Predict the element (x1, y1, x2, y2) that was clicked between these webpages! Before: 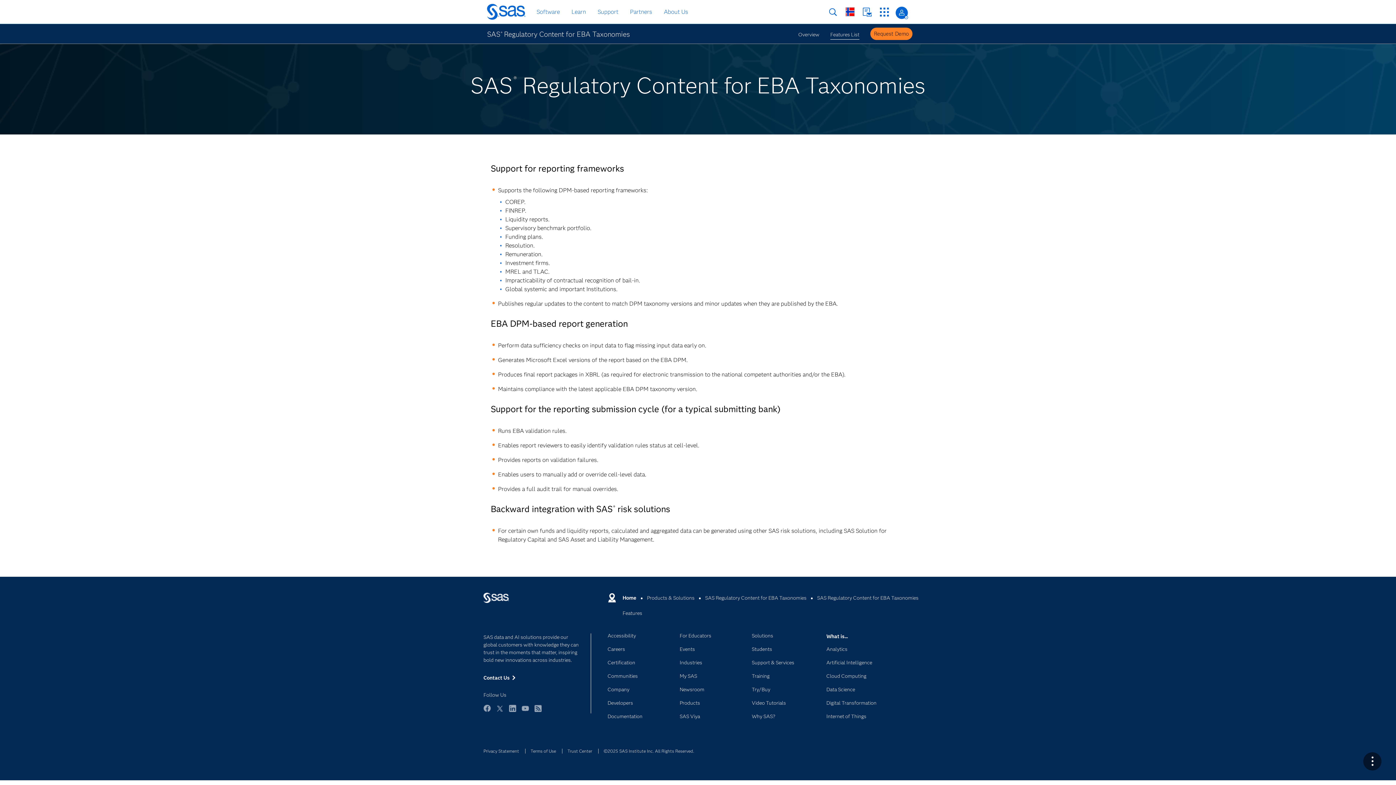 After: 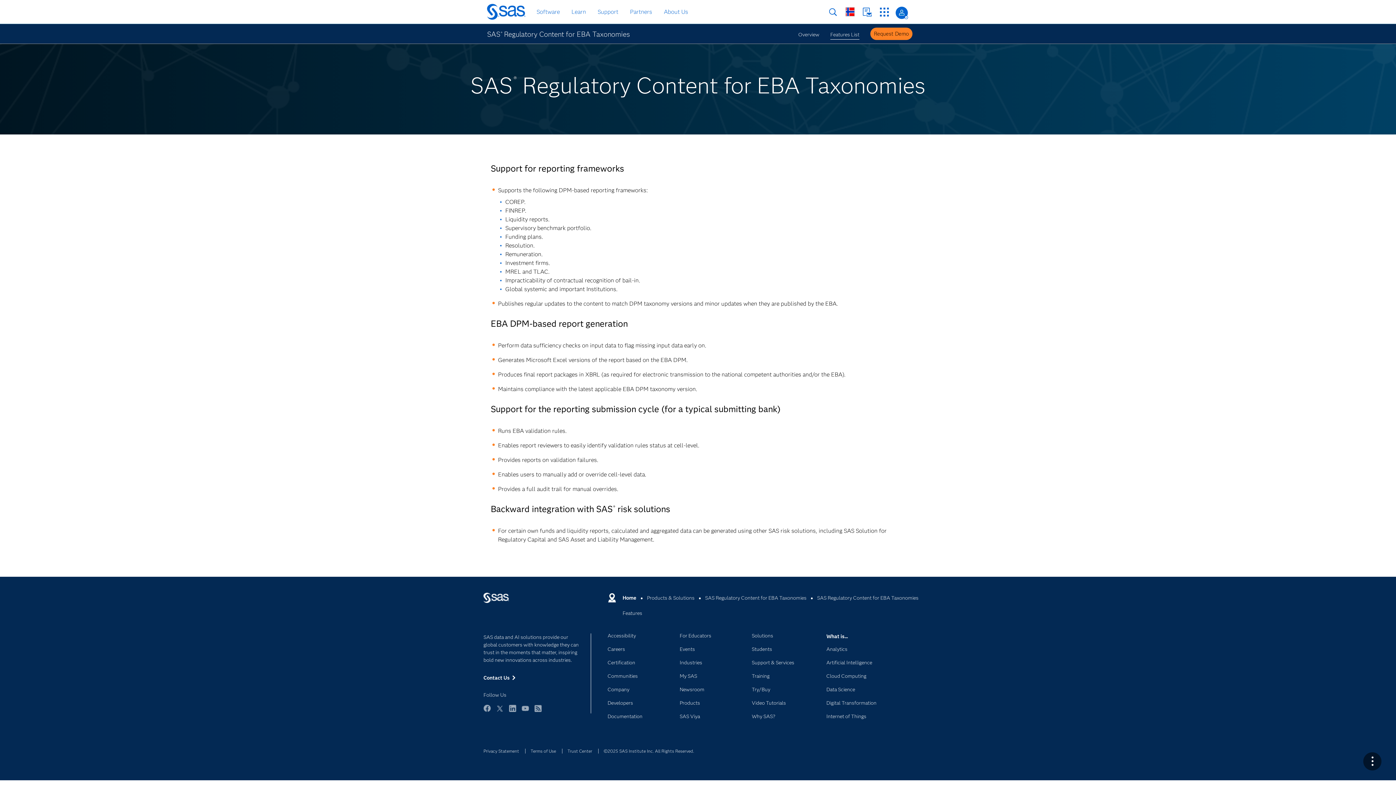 Action: bbox: (830, 27, 859, 45) label: Features List